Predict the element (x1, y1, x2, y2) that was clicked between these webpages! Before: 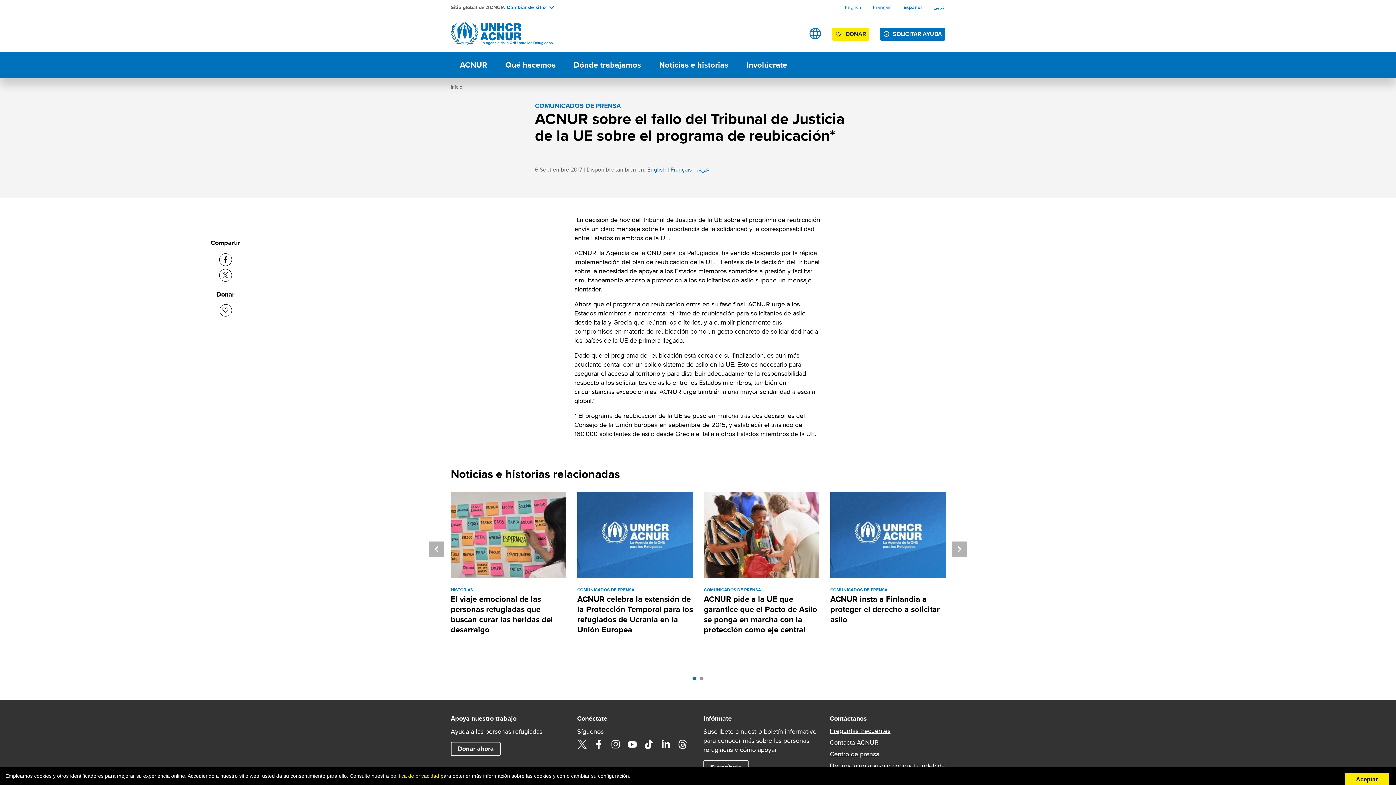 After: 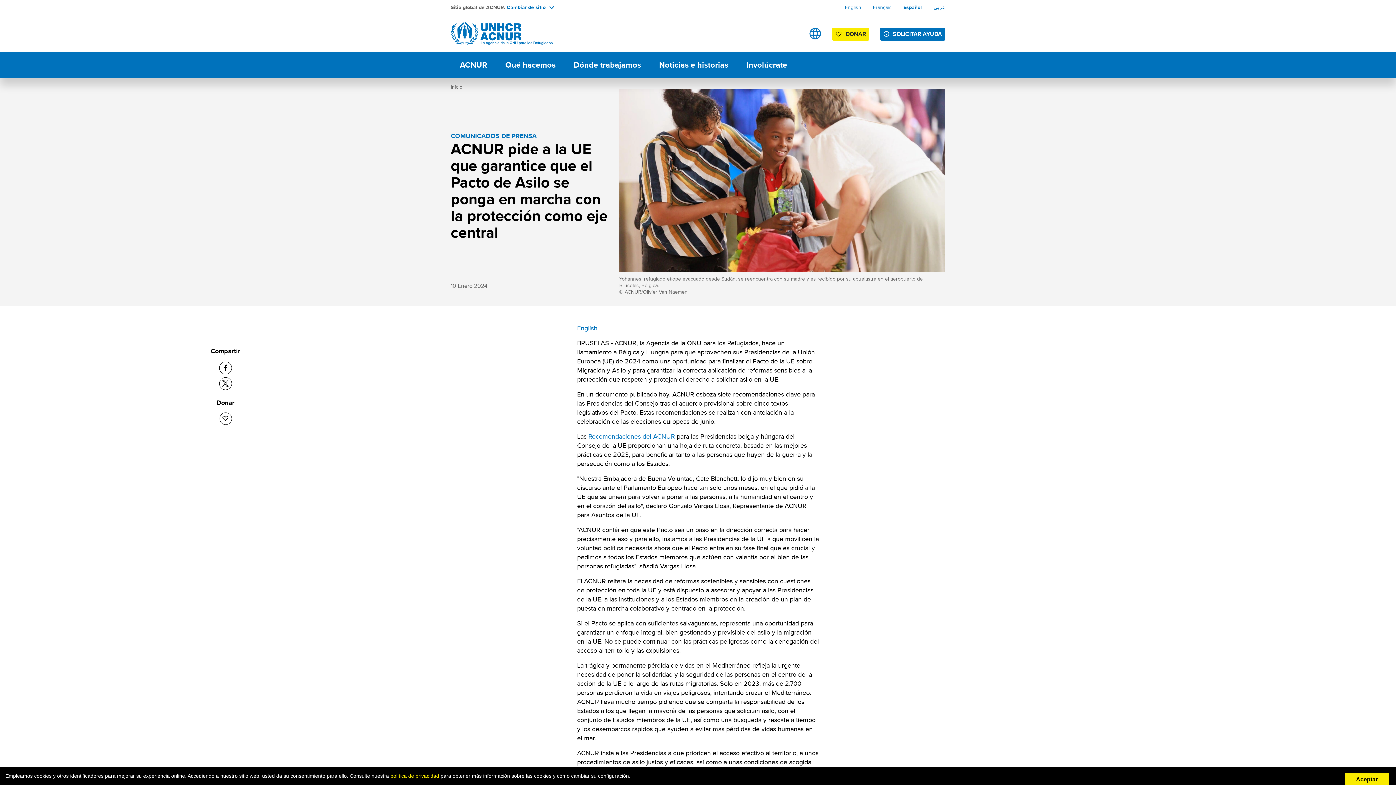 Action: bbox: (704, 593, 817, 636) label: ACNUR pide a la UE que garantice que el Pacto de Asilo se ponga en marcha con la protección como eje central